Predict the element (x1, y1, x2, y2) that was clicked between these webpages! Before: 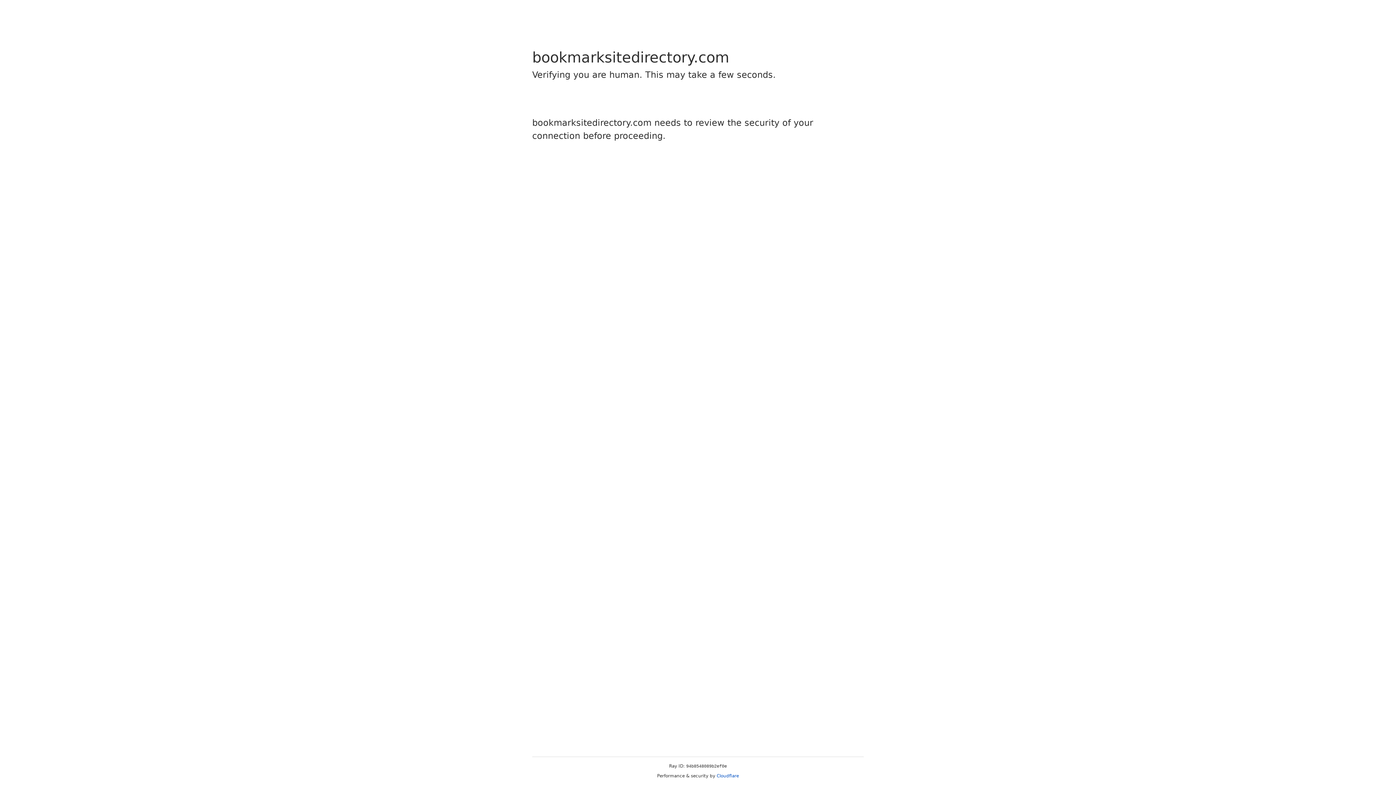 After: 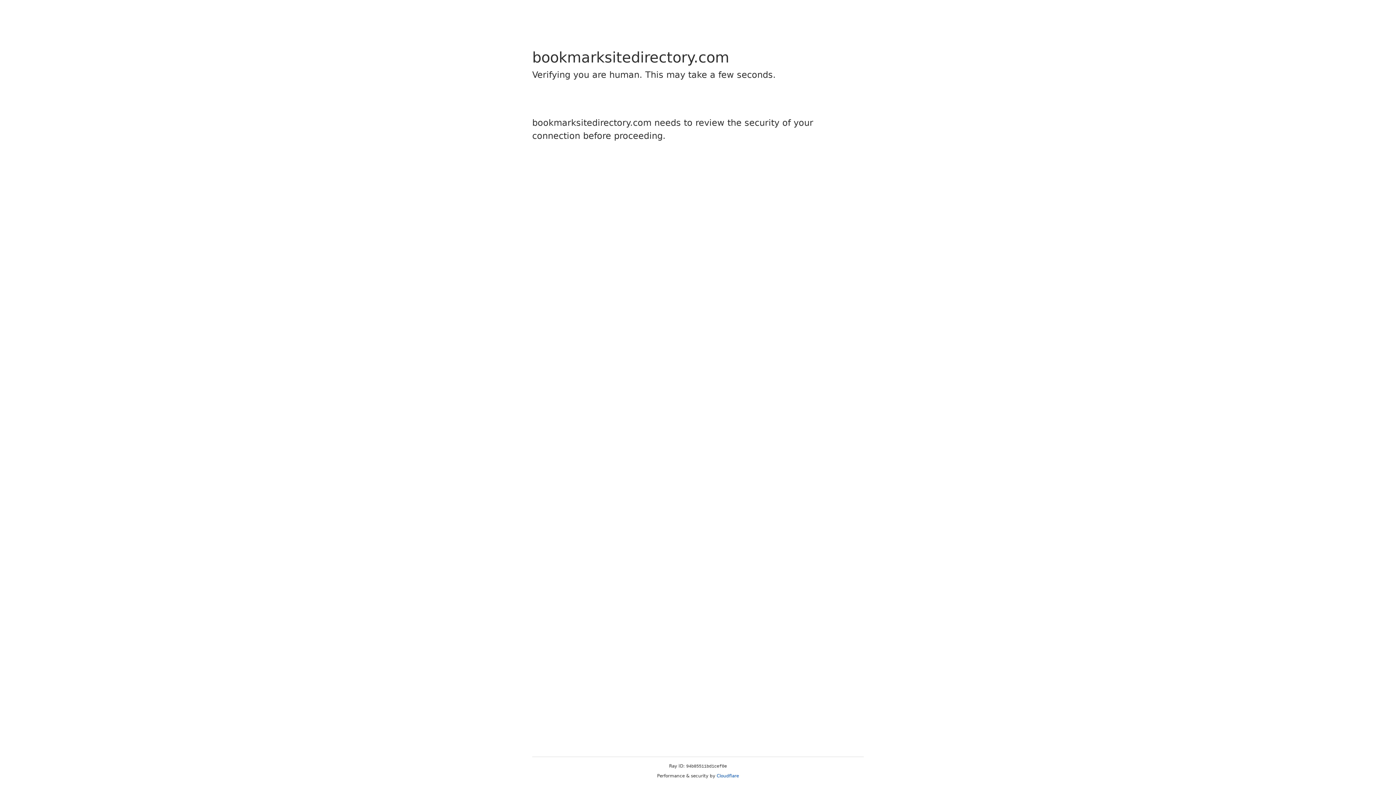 Action: label: Cloudflare bbox: (716, 773, 739, 778)